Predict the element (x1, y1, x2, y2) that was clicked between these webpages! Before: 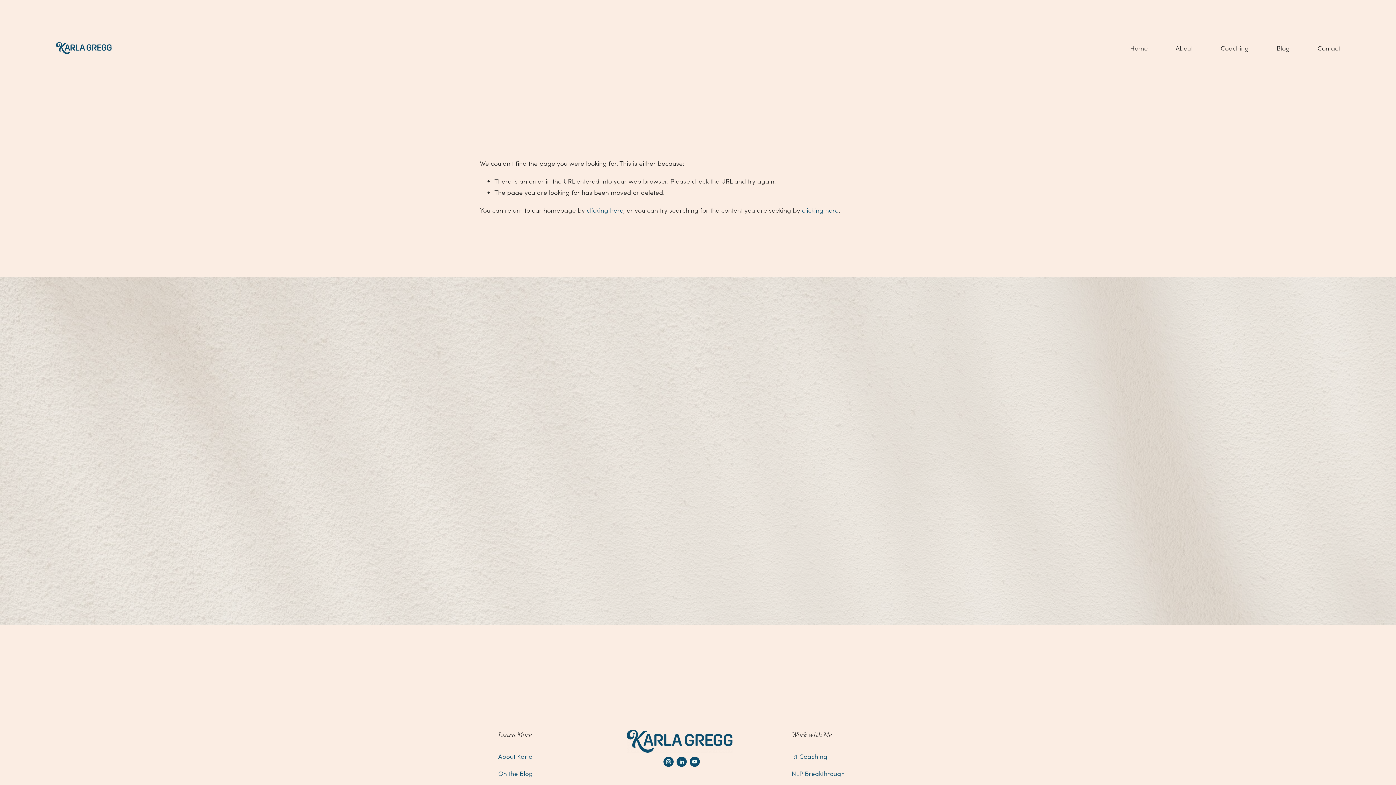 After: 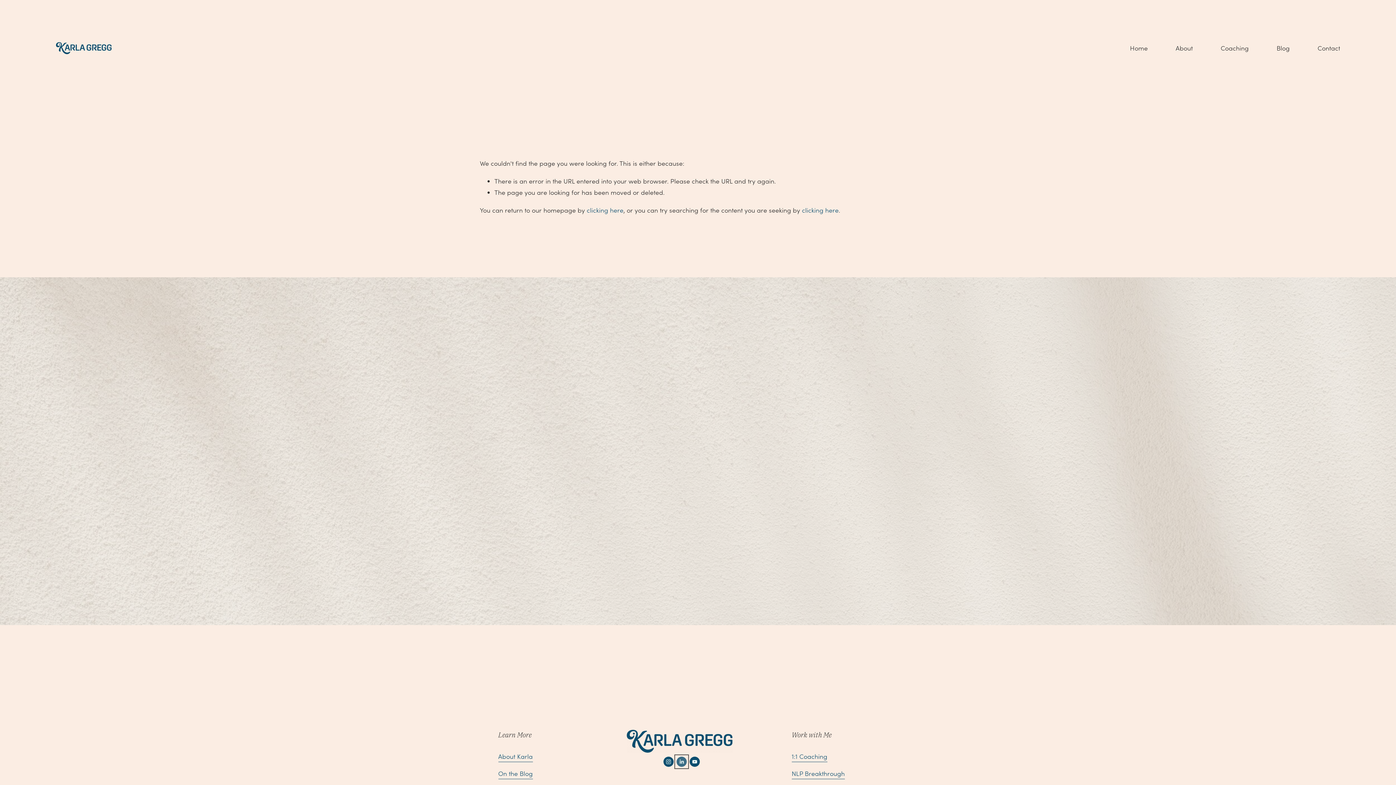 Action: label: LinkedIn bbox: (676, 757, 686, 767)